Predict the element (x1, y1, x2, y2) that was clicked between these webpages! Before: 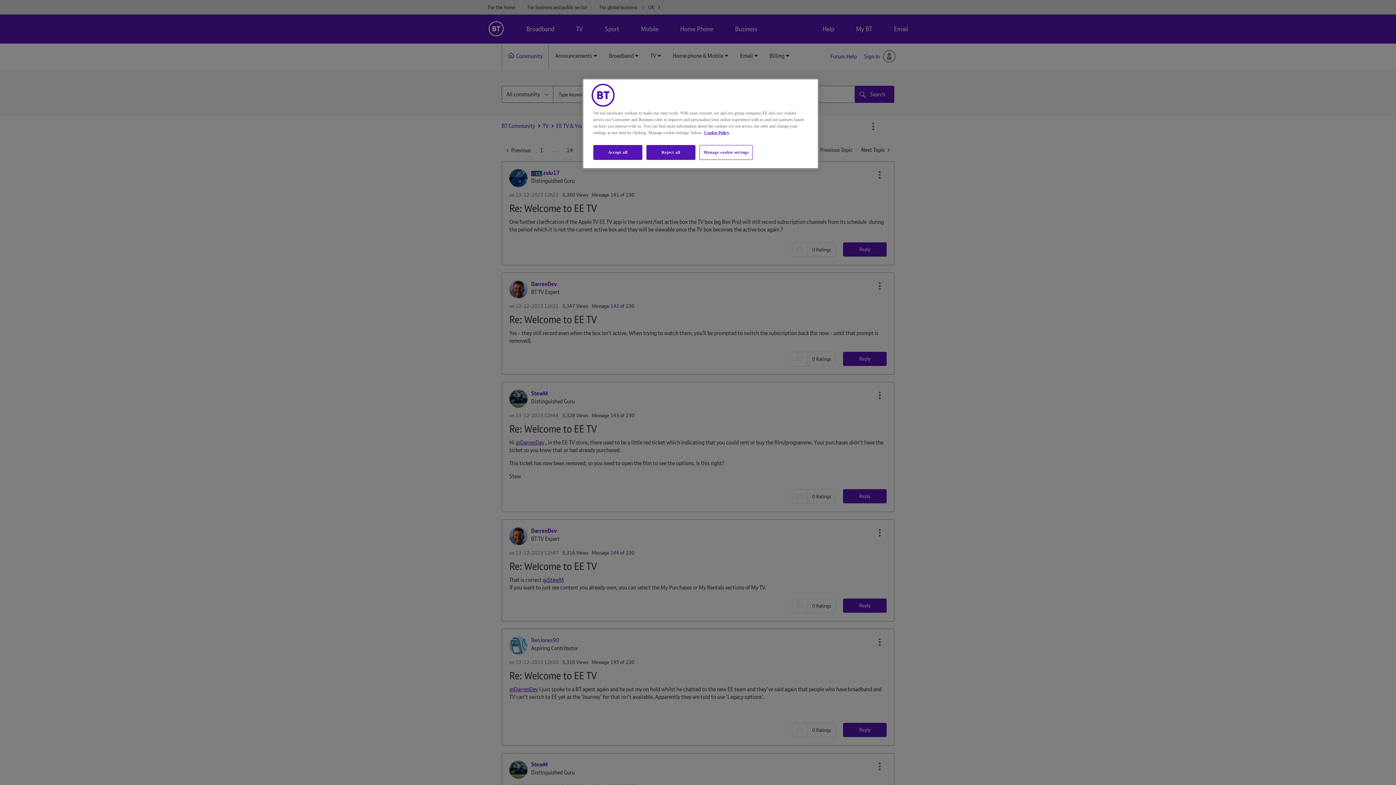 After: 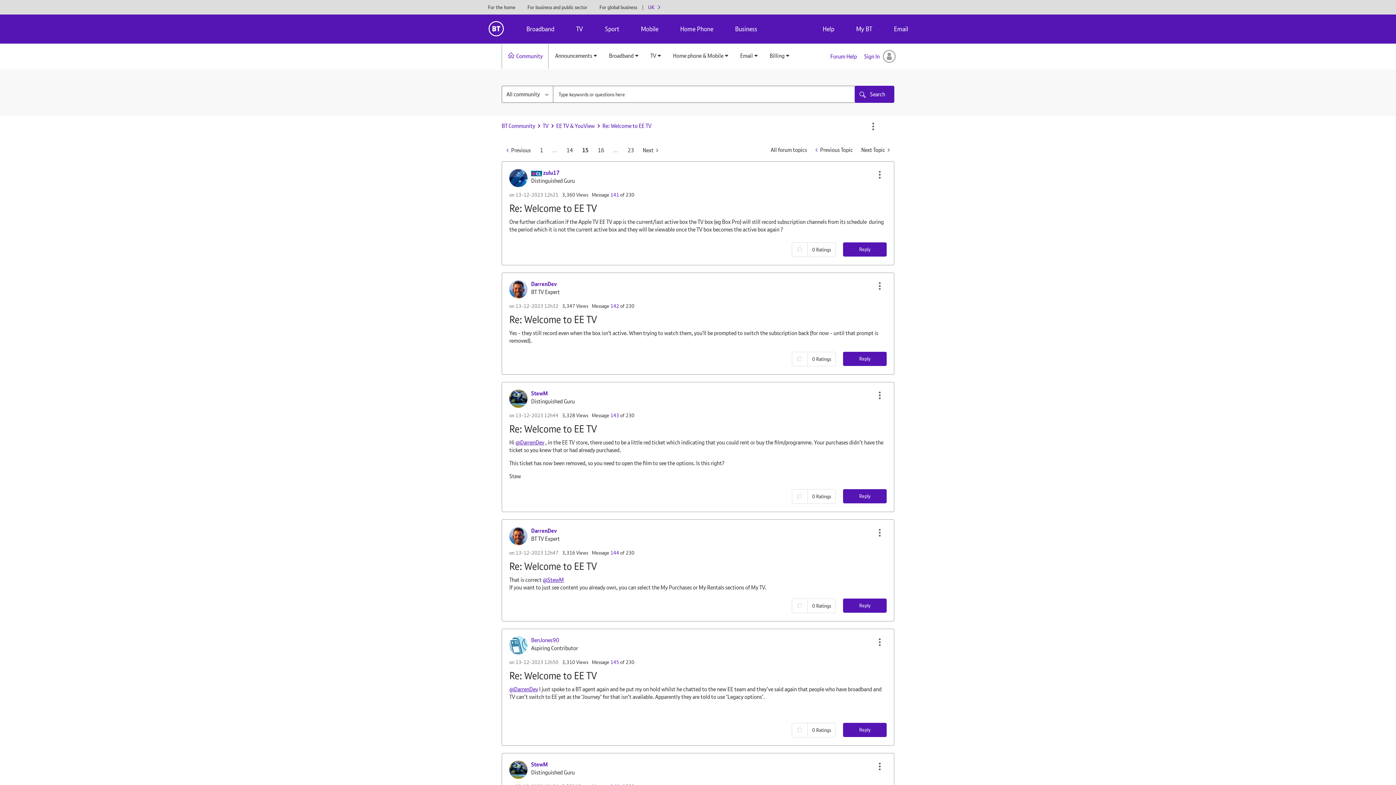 Action: label: Accept all bbox: (593, 145, 642, 160)